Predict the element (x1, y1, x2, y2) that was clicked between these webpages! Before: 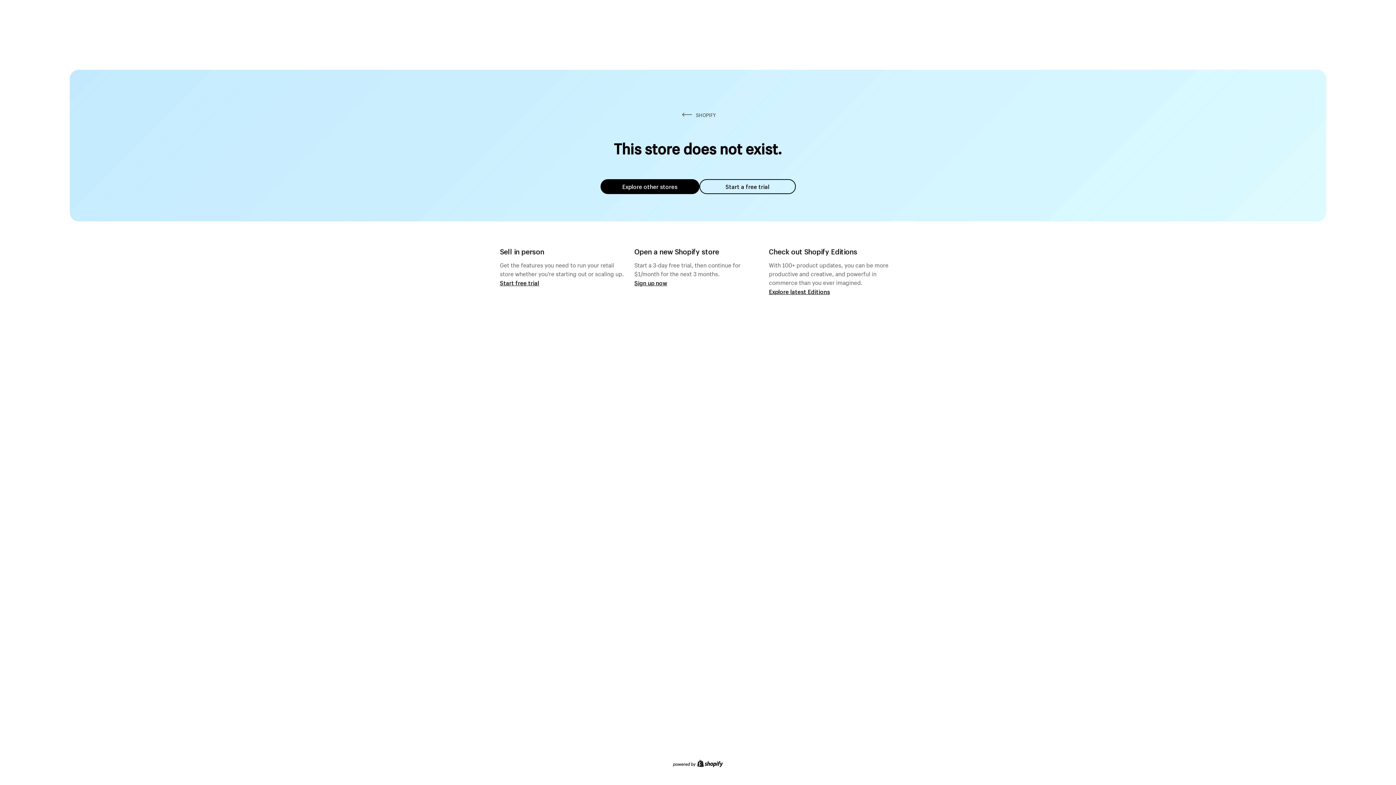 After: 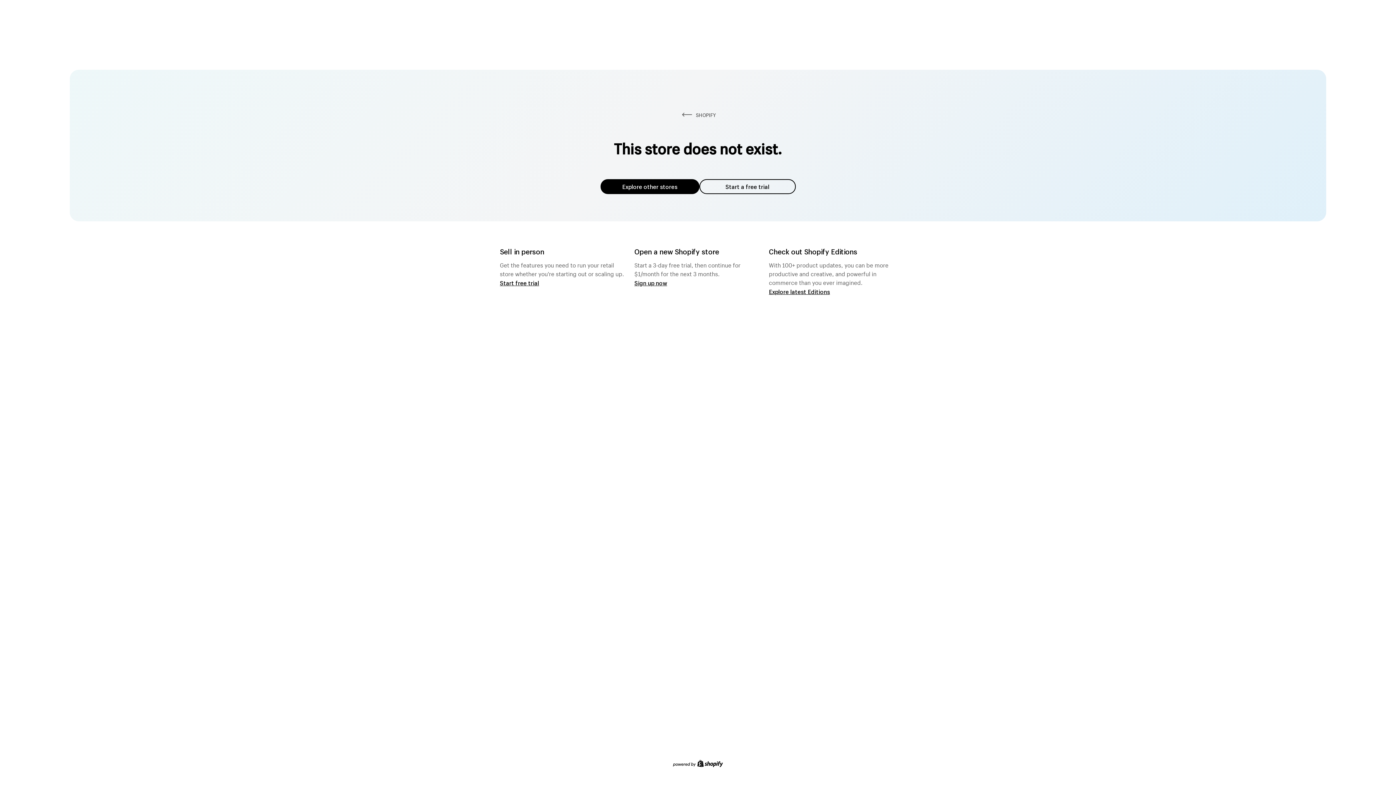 Action: bbox: (600, 179, 699, 194) label: Explore other stores